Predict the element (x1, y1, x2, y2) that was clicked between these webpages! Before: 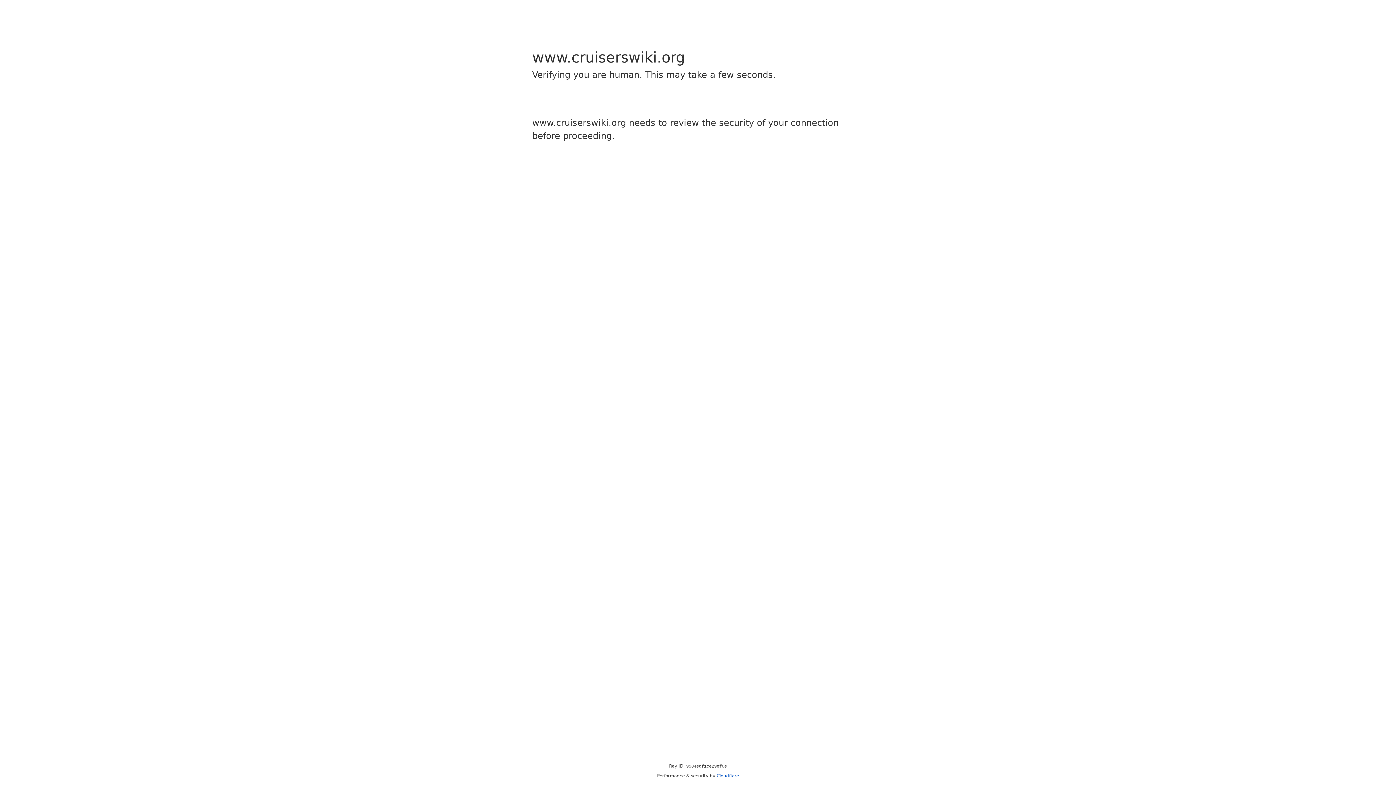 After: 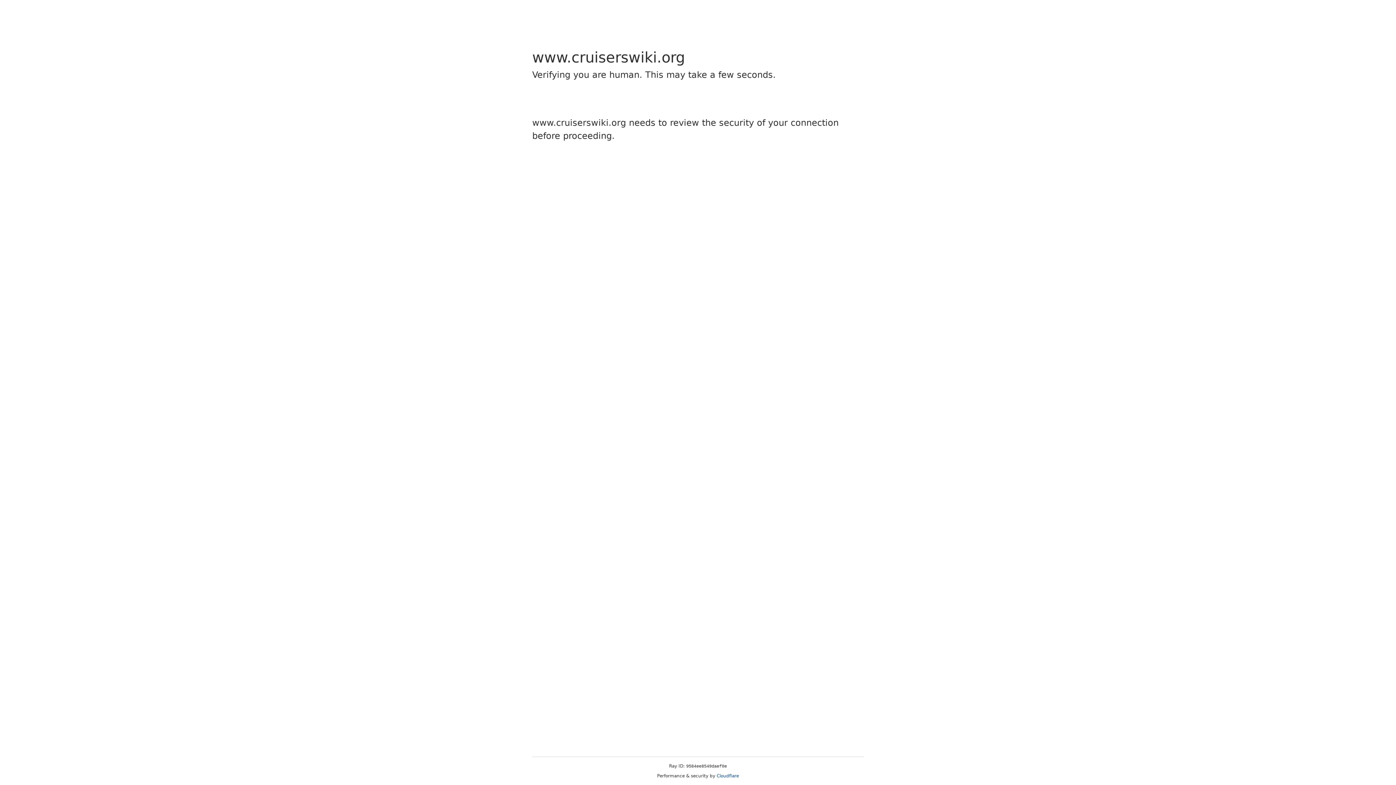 Action: bbox: (716, 773, 739, 778) label: Cloudflare